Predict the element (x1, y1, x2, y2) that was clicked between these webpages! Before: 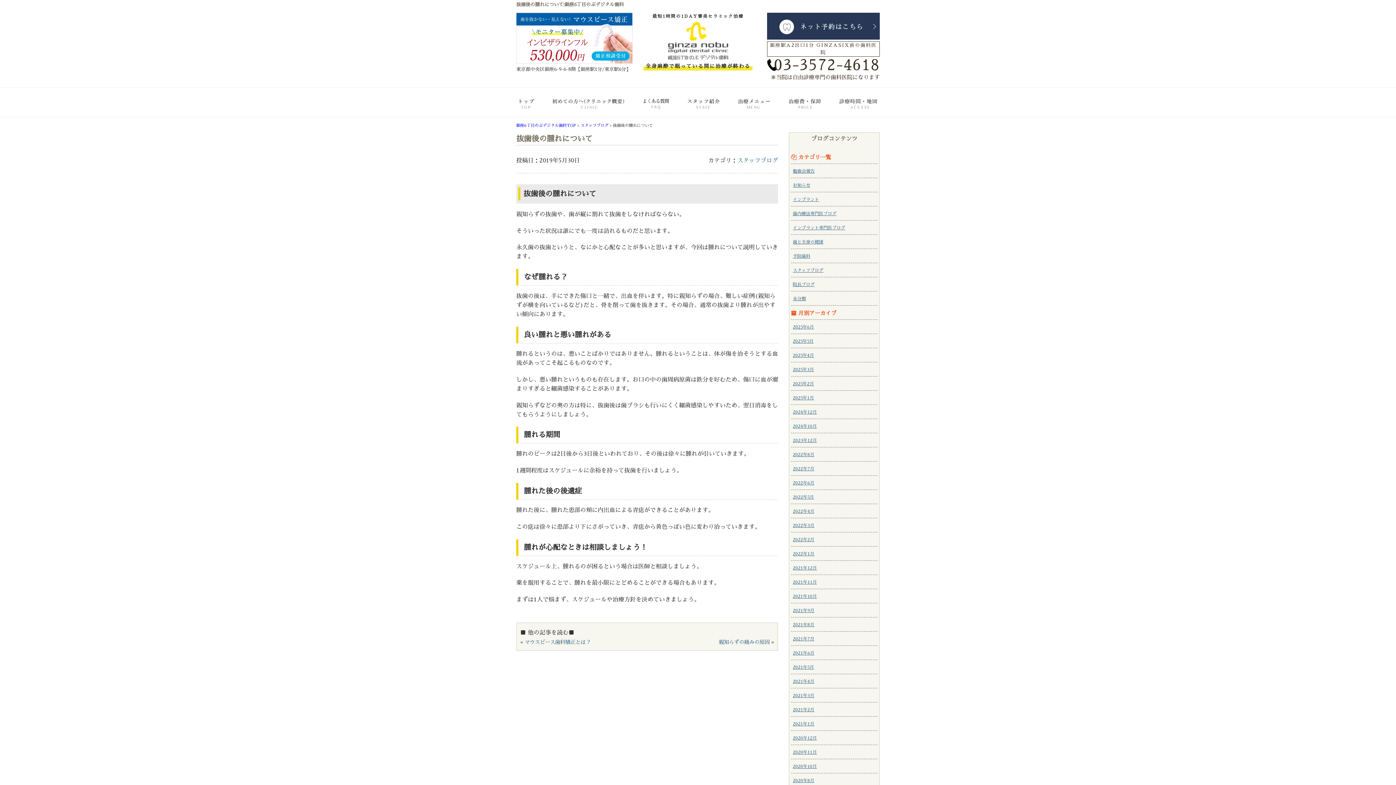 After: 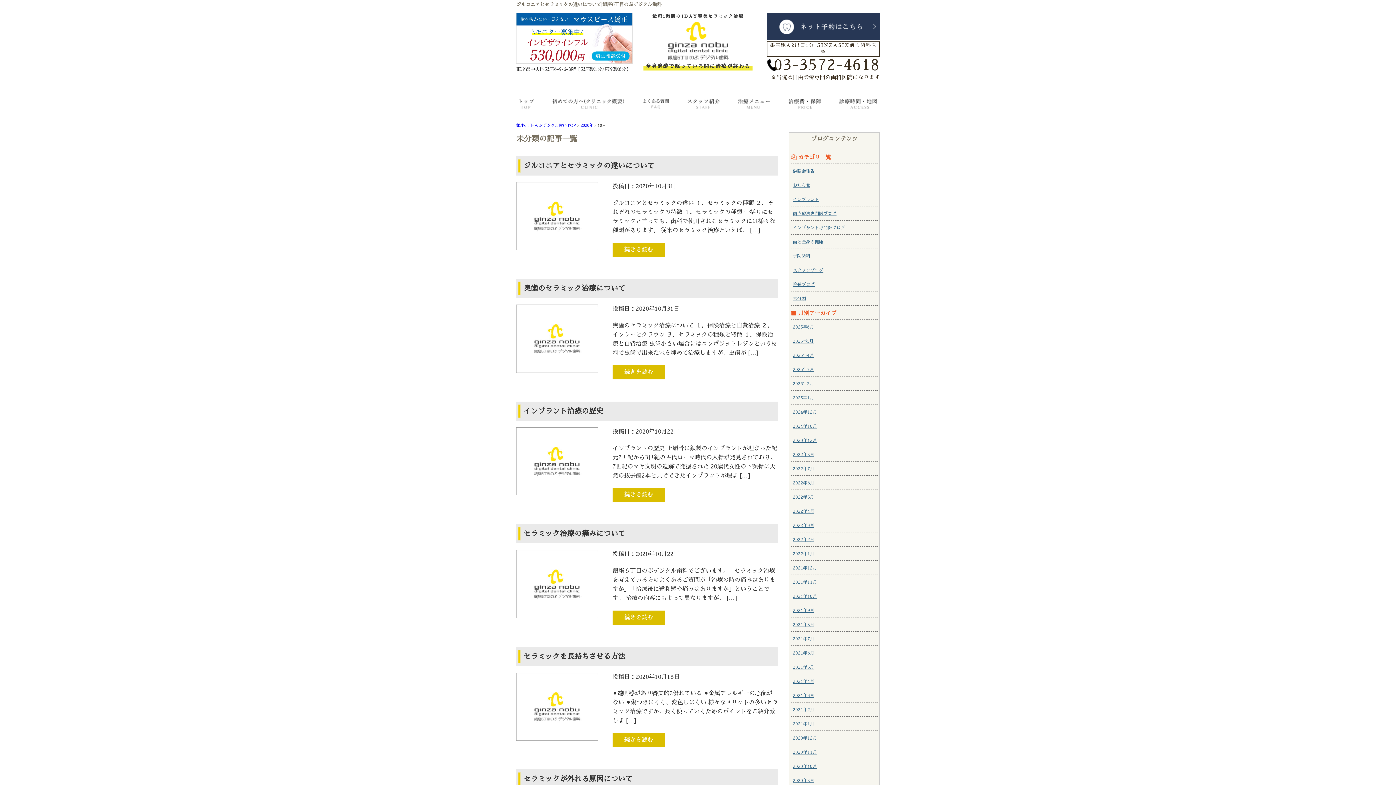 Action: label: 2020年10月 bbox: (793, 764, 817, 769)